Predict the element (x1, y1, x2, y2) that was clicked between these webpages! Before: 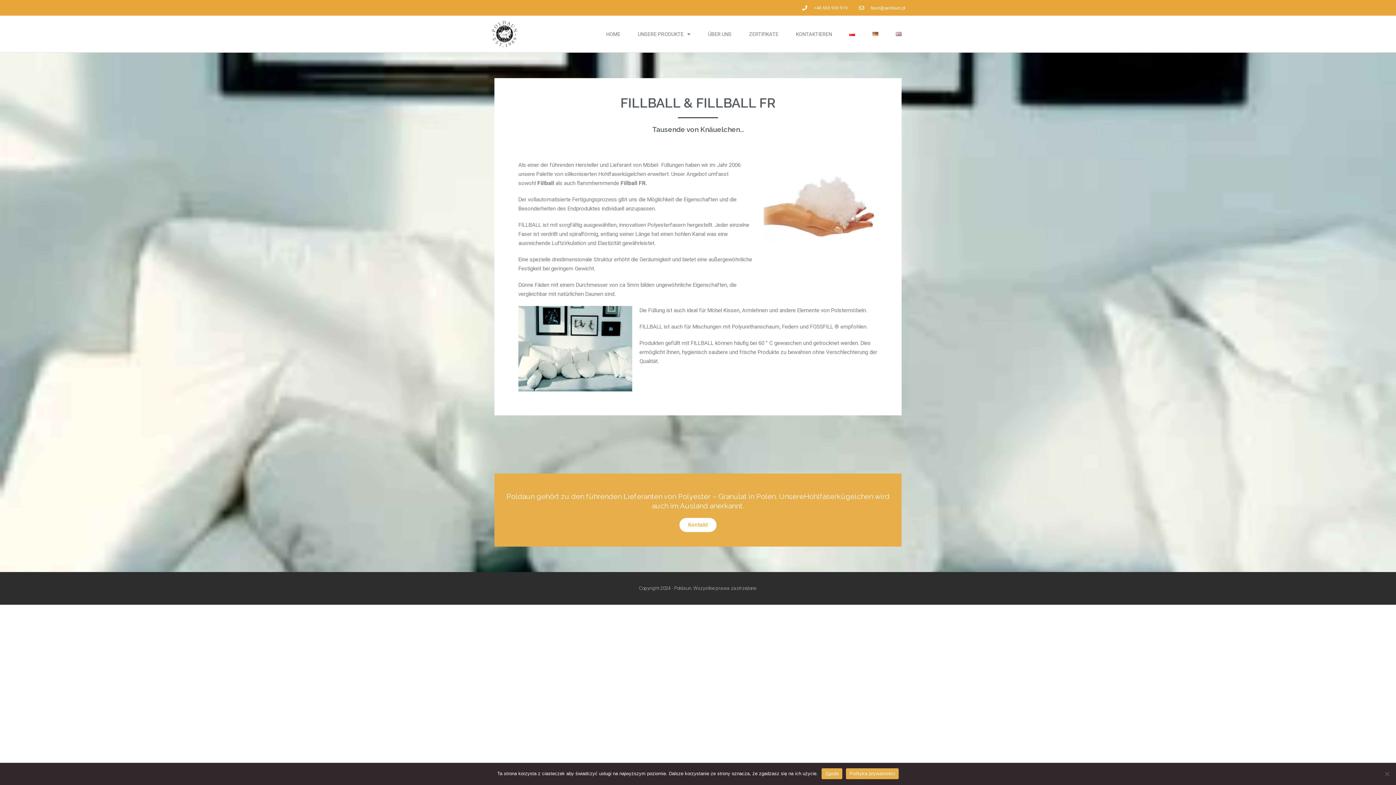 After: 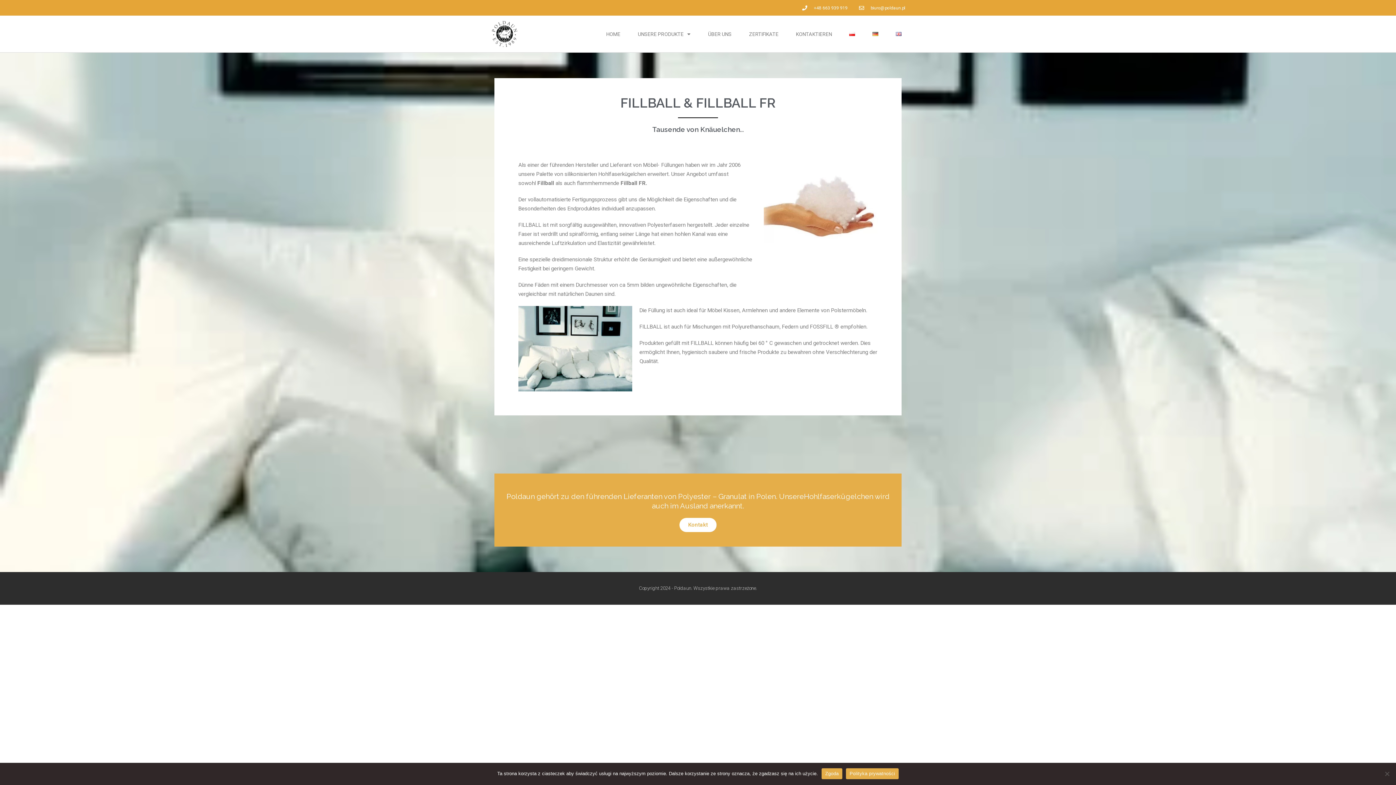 Action: bbox: (864, 24, 886, 43)